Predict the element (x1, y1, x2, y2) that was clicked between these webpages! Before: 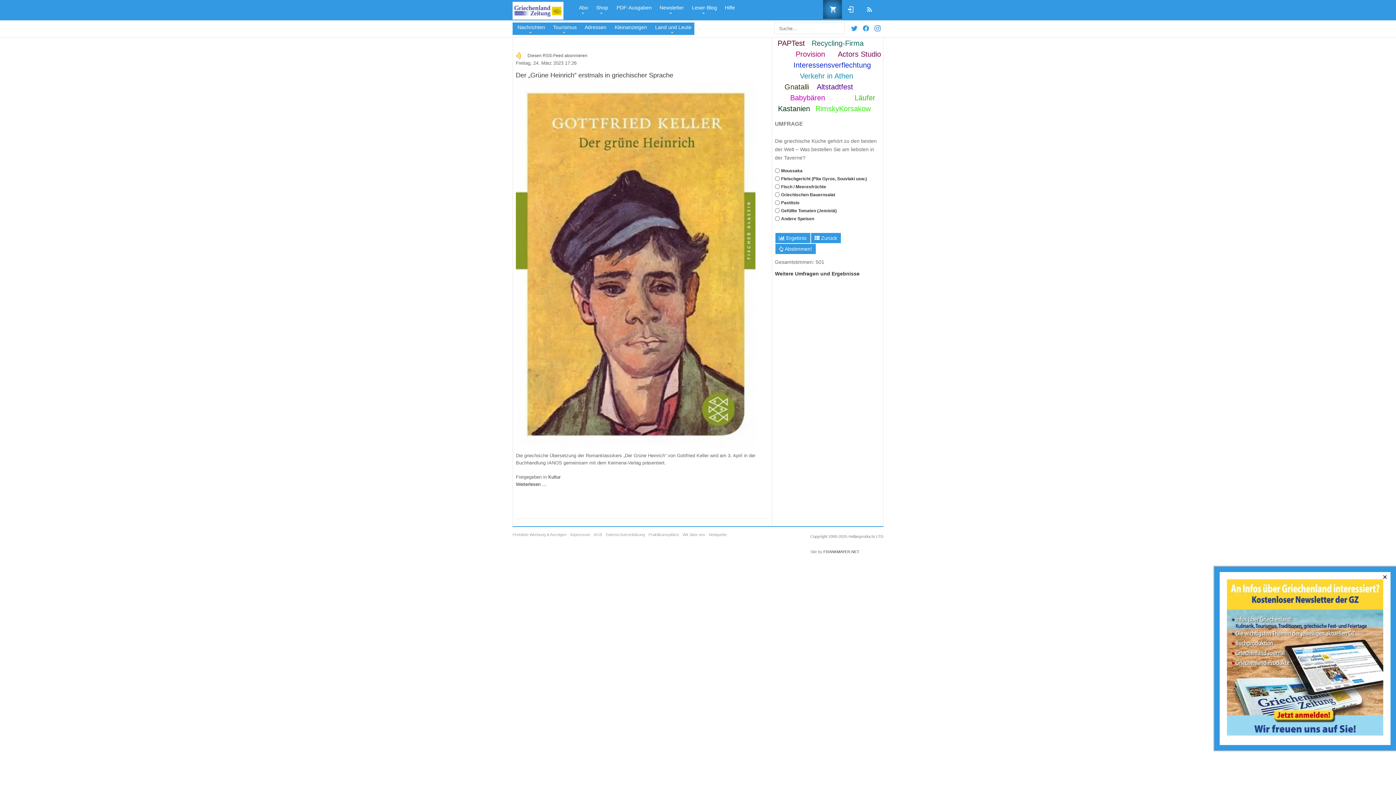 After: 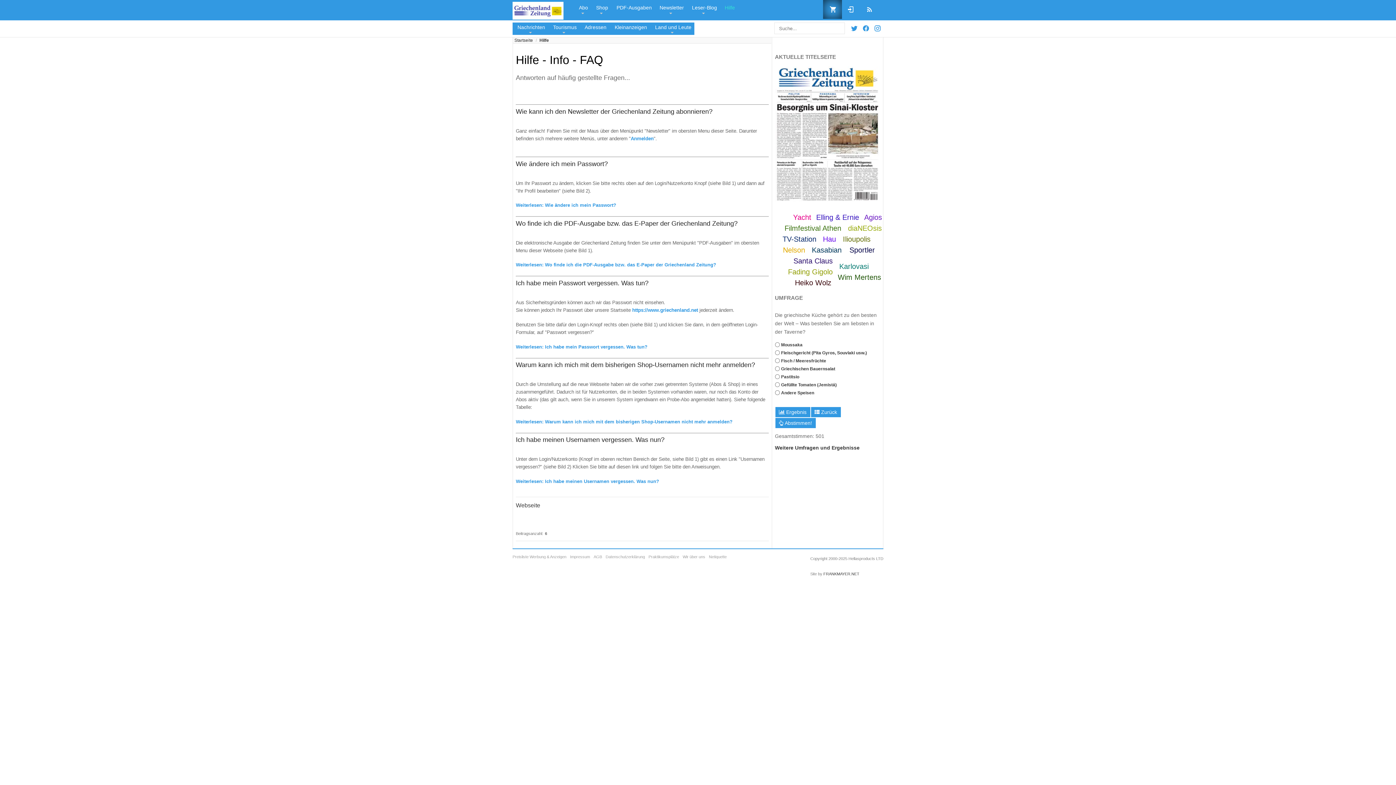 Action: label: Hilfe bbox: (724, 3, 734, 15)